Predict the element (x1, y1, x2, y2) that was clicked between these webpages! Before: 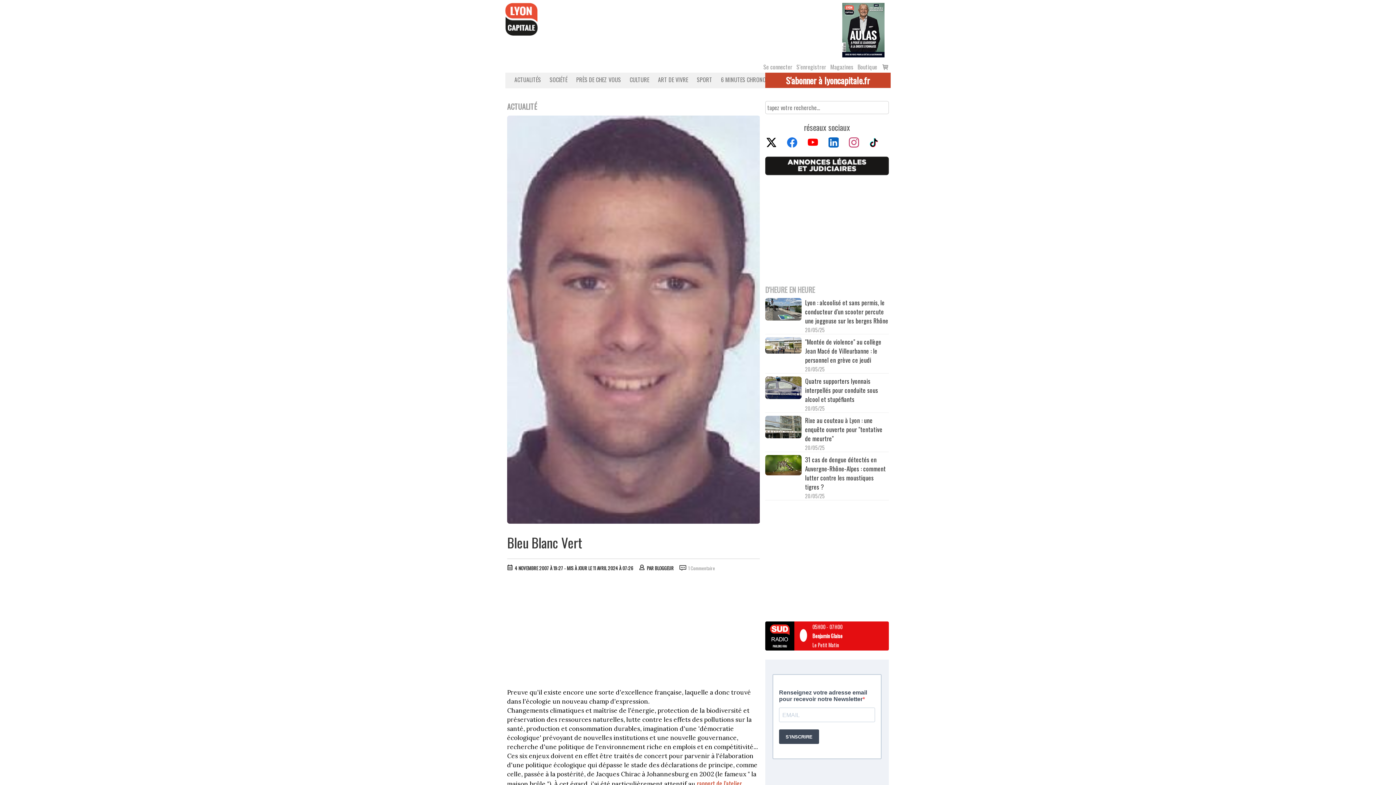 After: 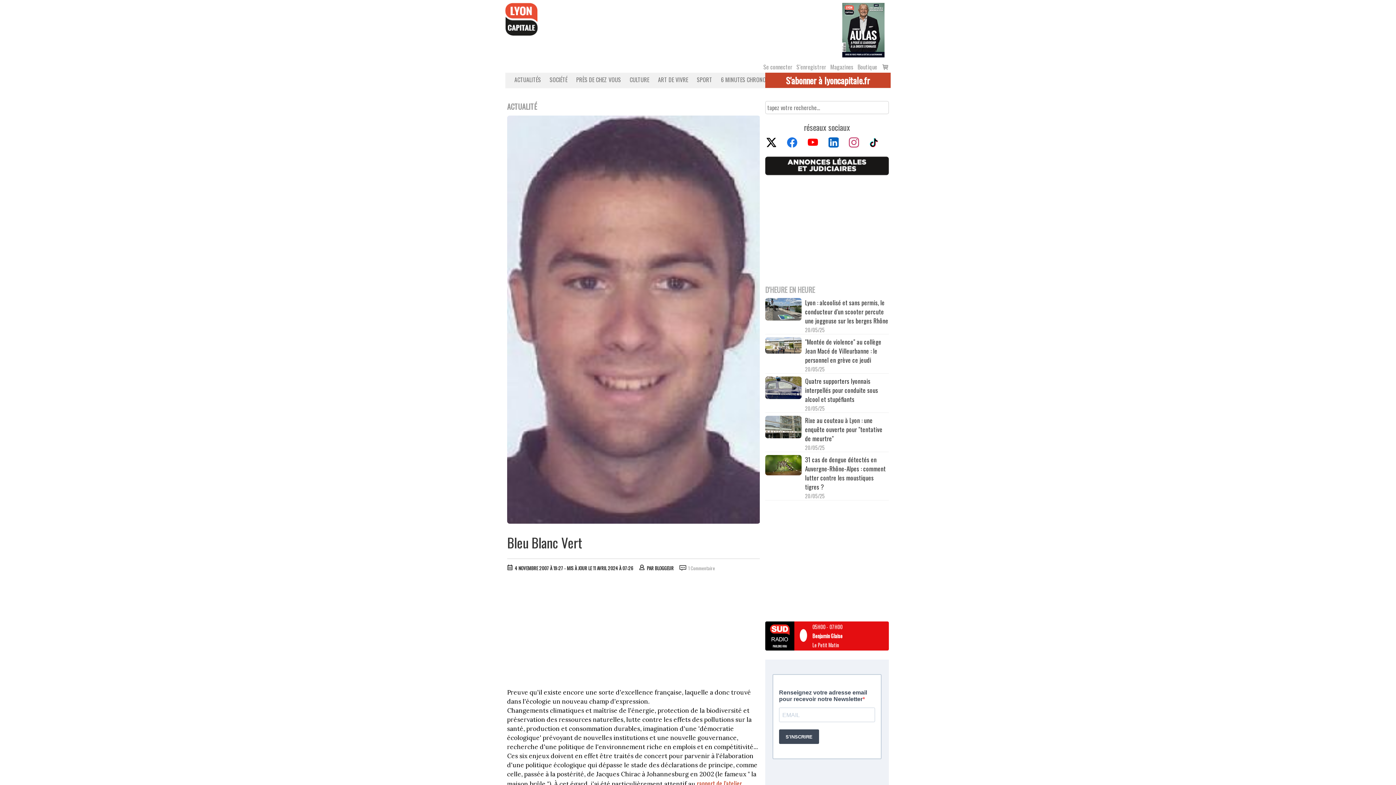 Action: bbox: (765, 621, 794, 650)